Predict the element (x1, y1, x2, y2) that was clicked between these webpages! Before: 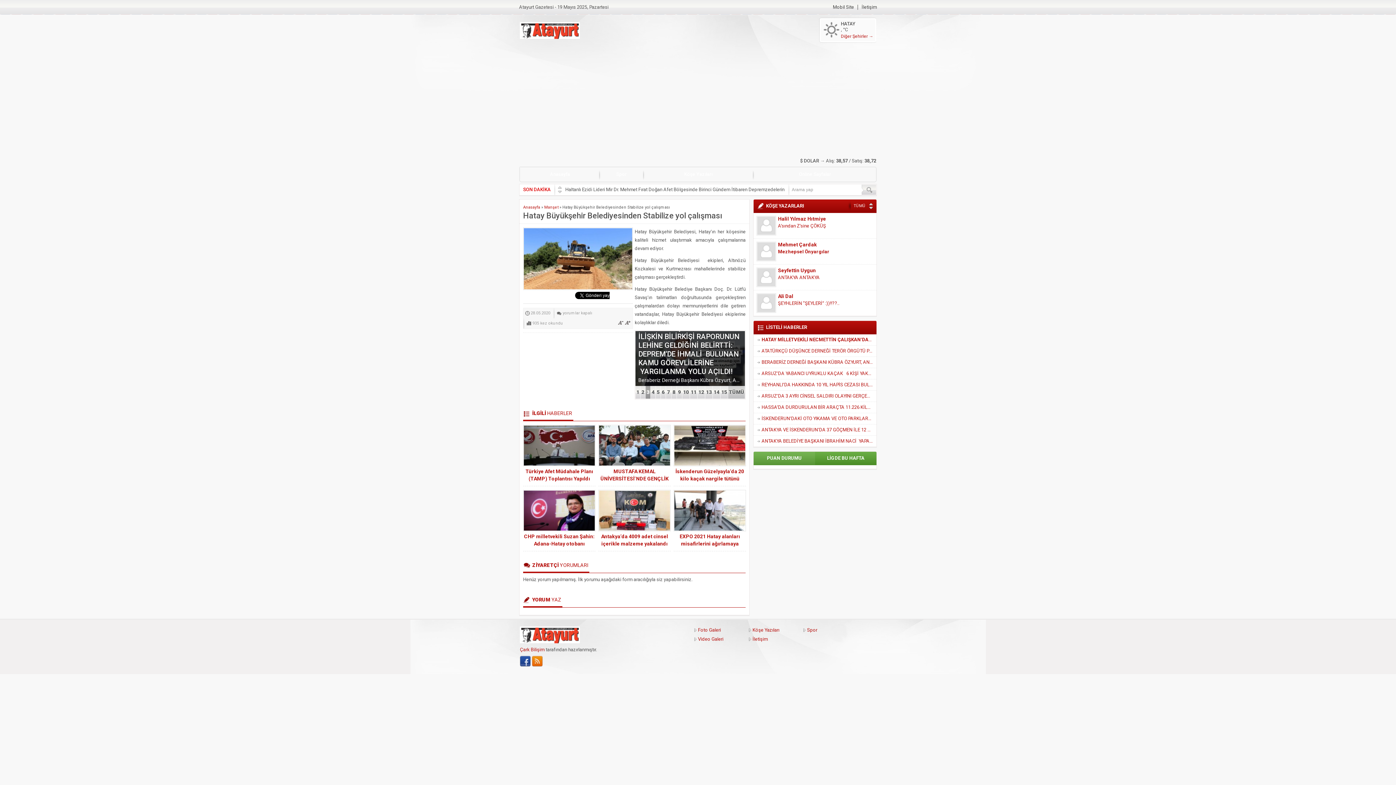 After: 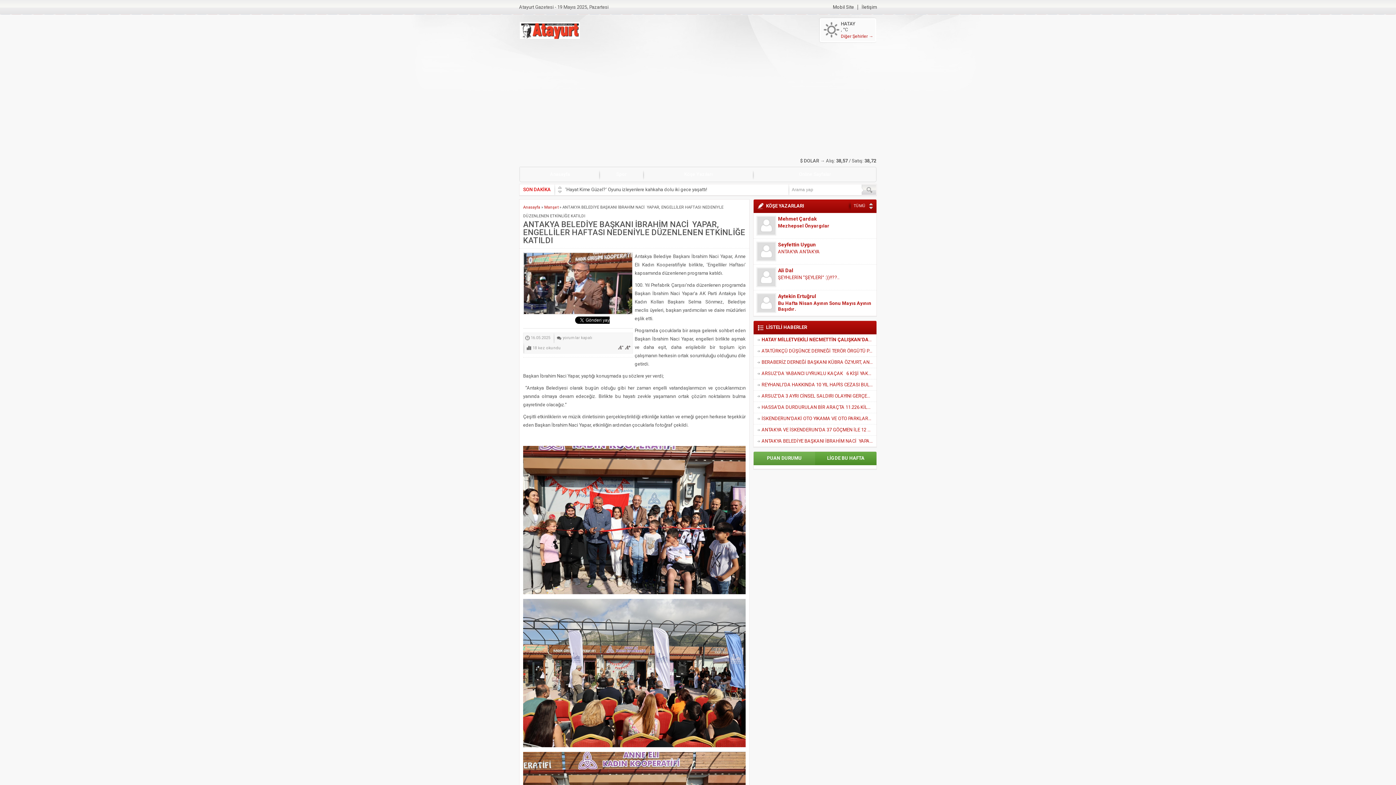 Action: bbox: (682, 386, 689, 398) label: 10